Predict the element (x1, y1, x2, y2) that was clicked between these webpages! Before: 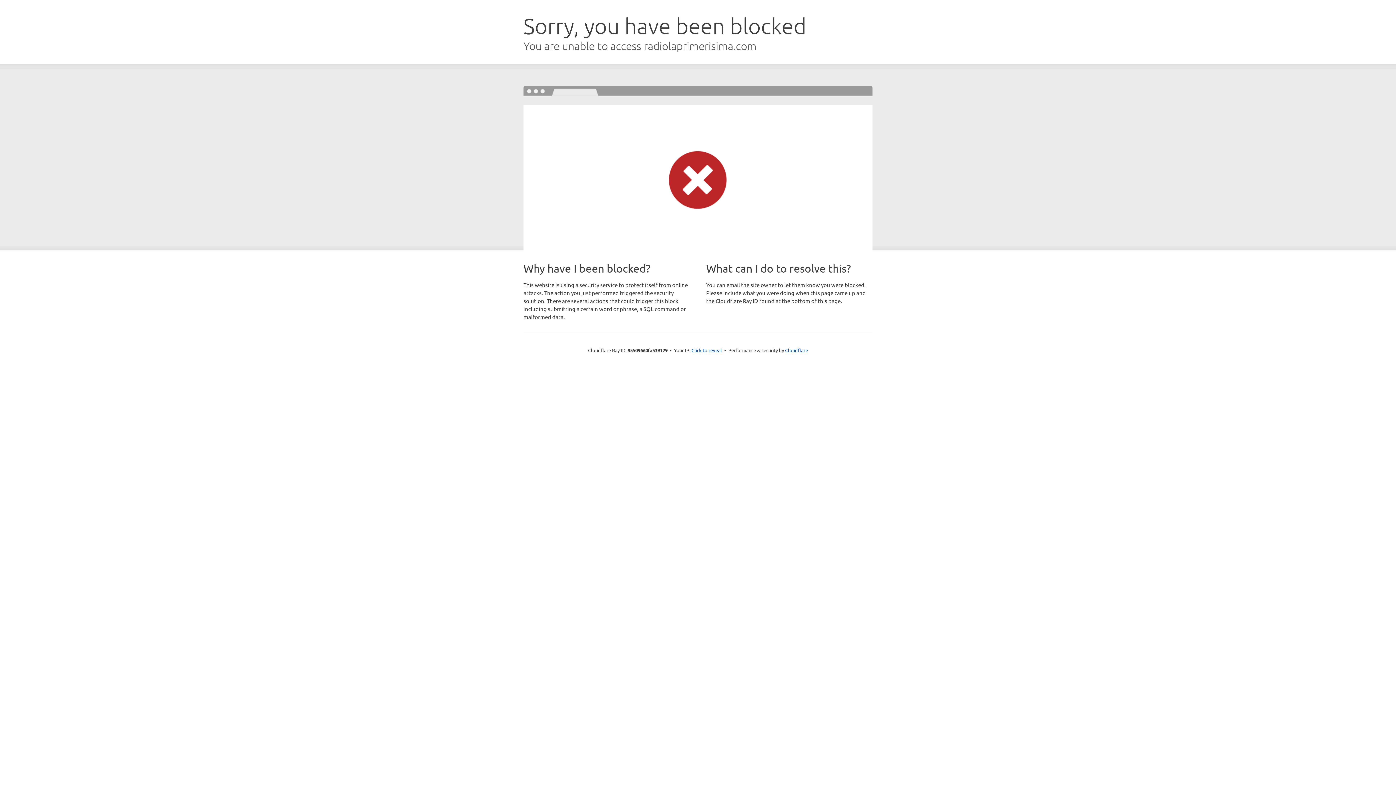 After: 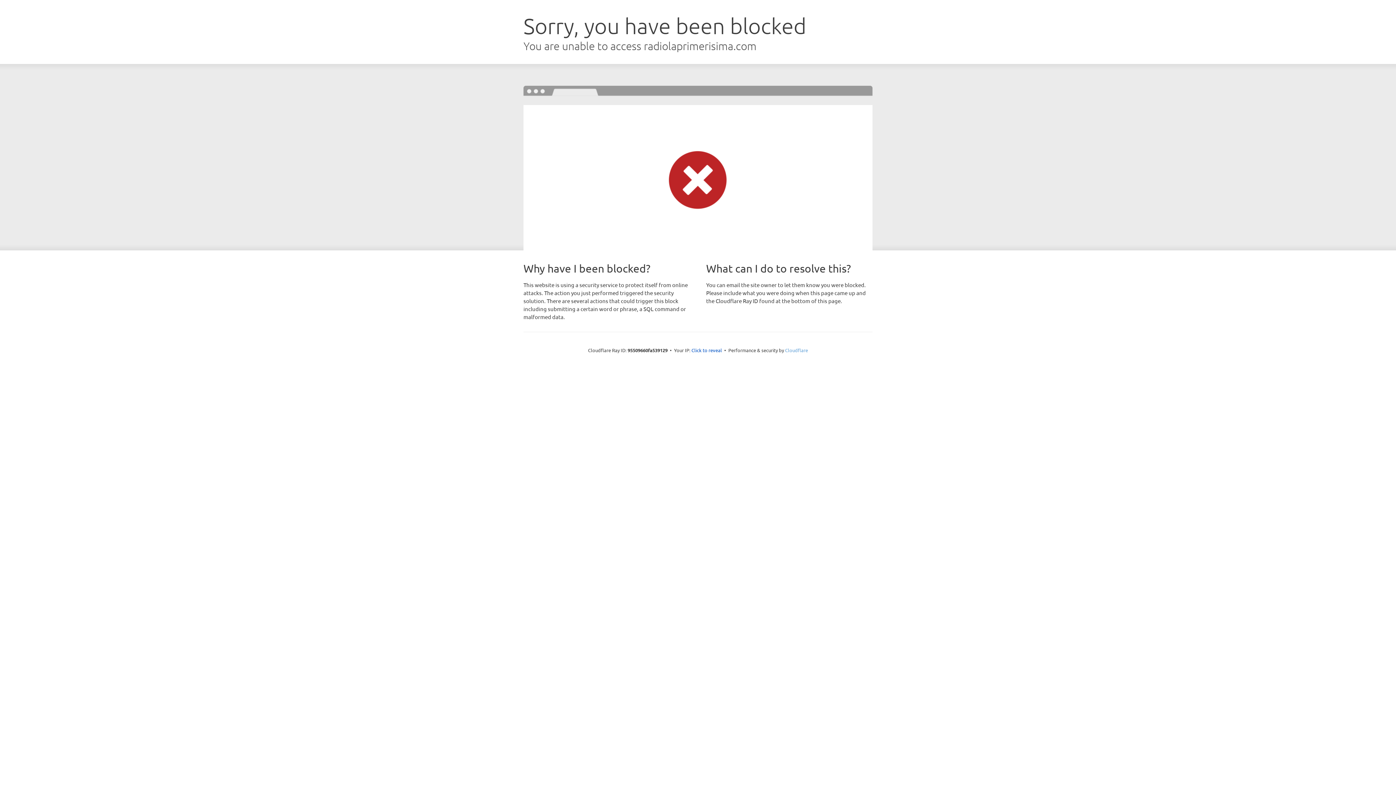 Action: bbox: (785, 347, 808, 353) label: Cloudflare